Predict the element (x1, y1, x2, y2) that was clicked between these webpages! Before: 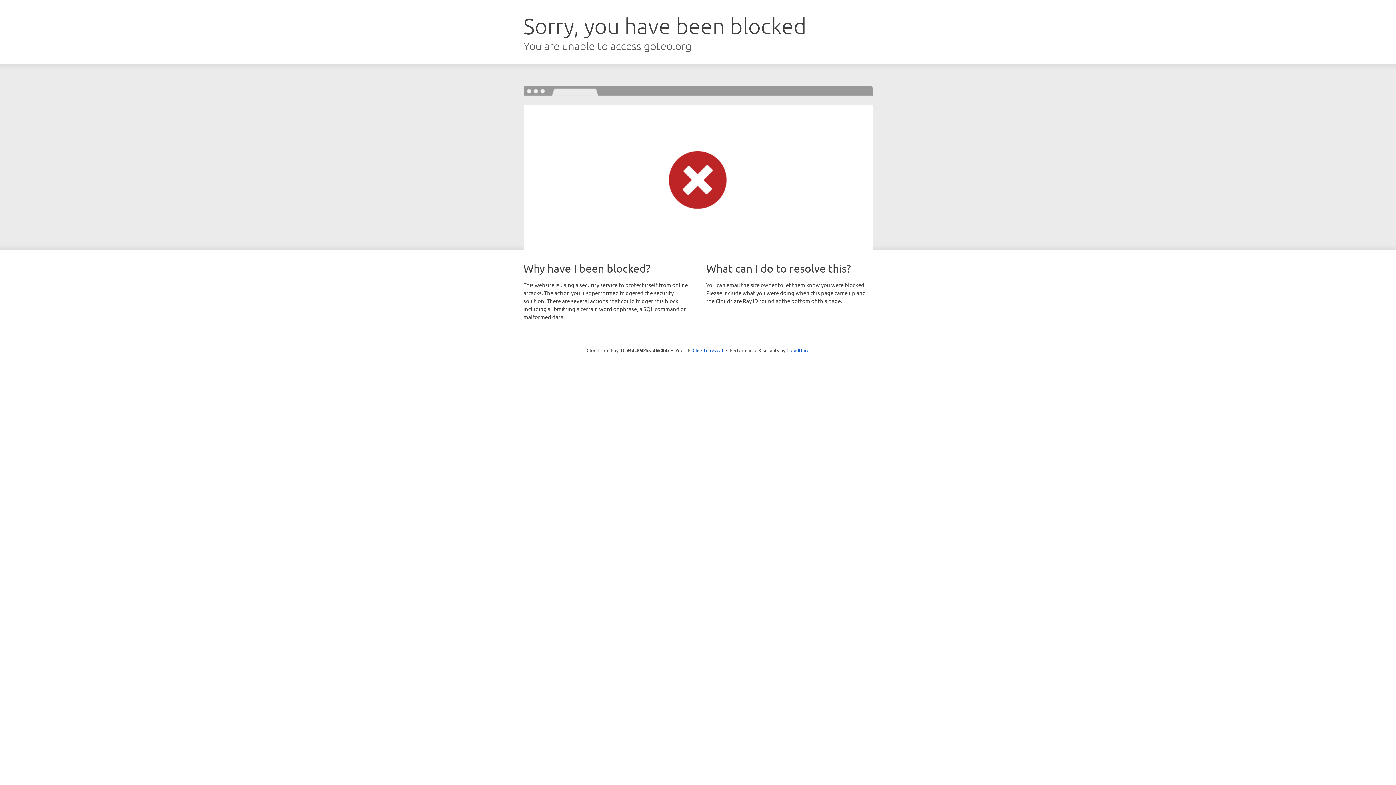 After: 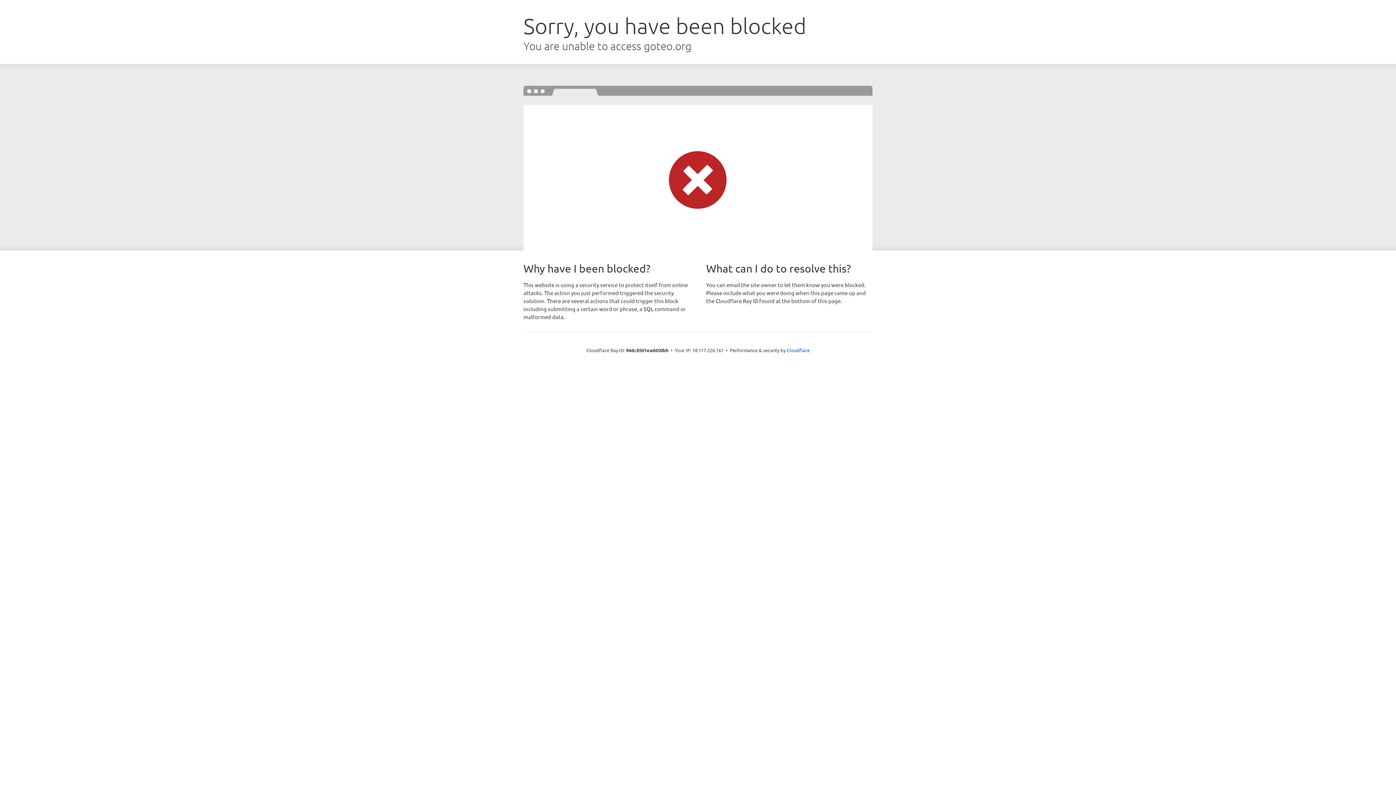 Action: label: Click to reveal bbox: (692, 346, 723, 353)